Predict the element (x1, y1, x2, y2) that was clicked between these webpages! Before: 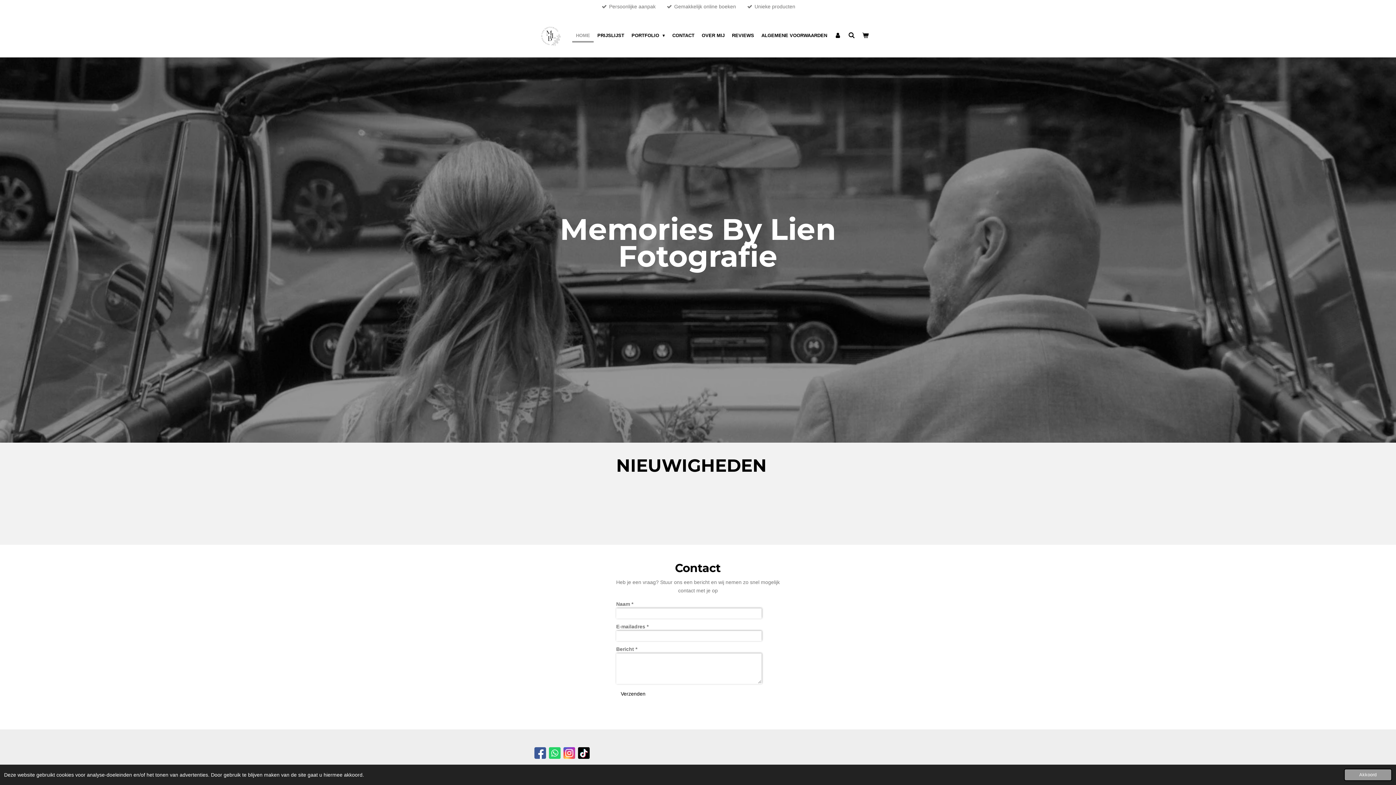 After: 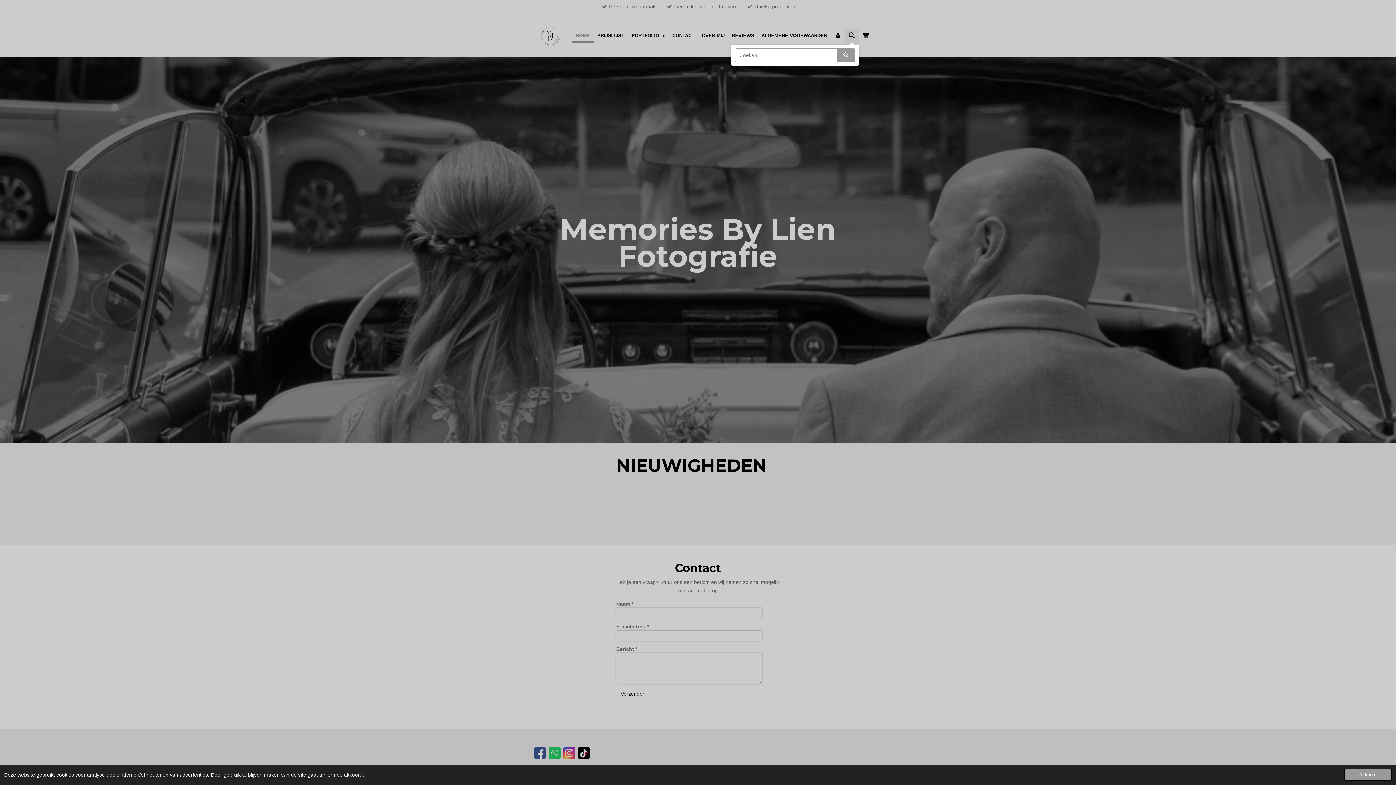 Action: bbox: (844, 28, 858, 42)